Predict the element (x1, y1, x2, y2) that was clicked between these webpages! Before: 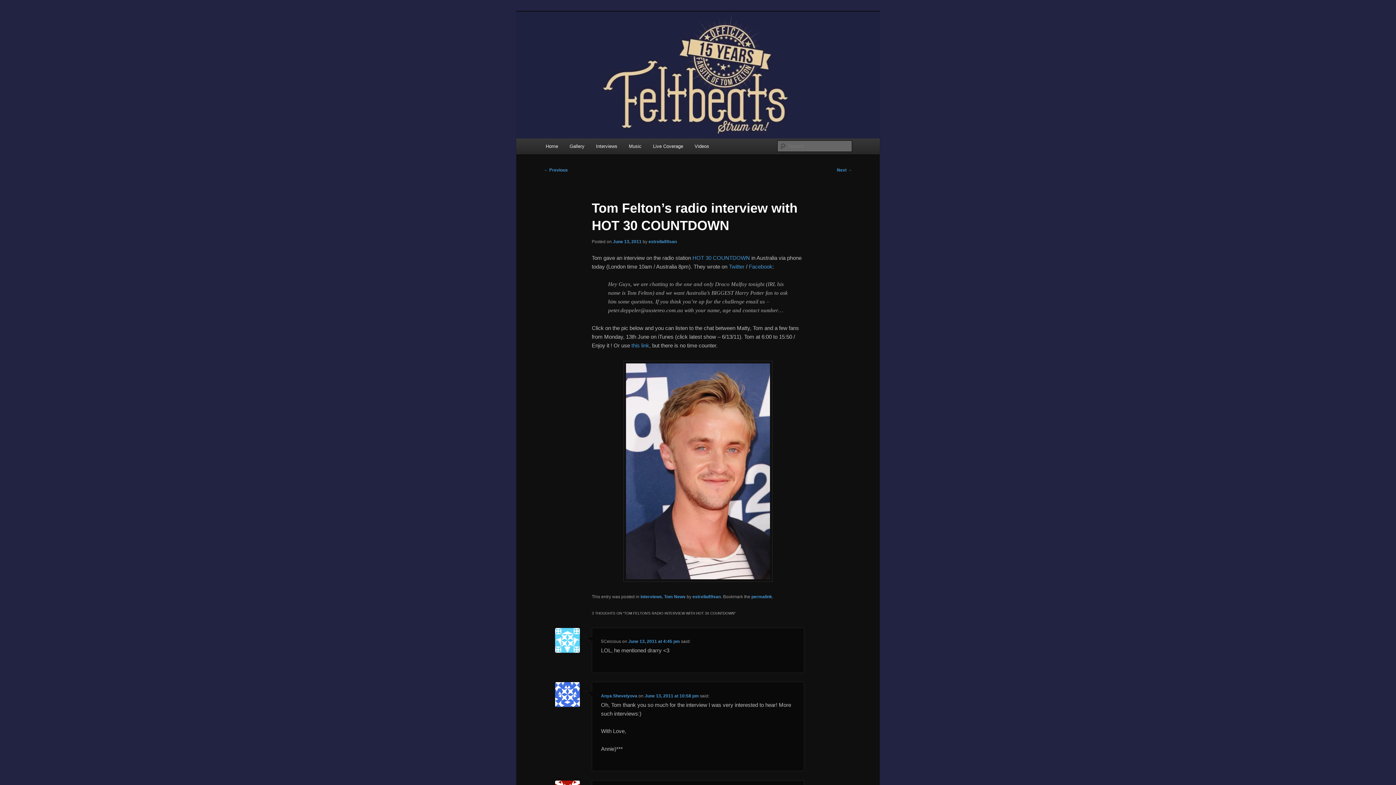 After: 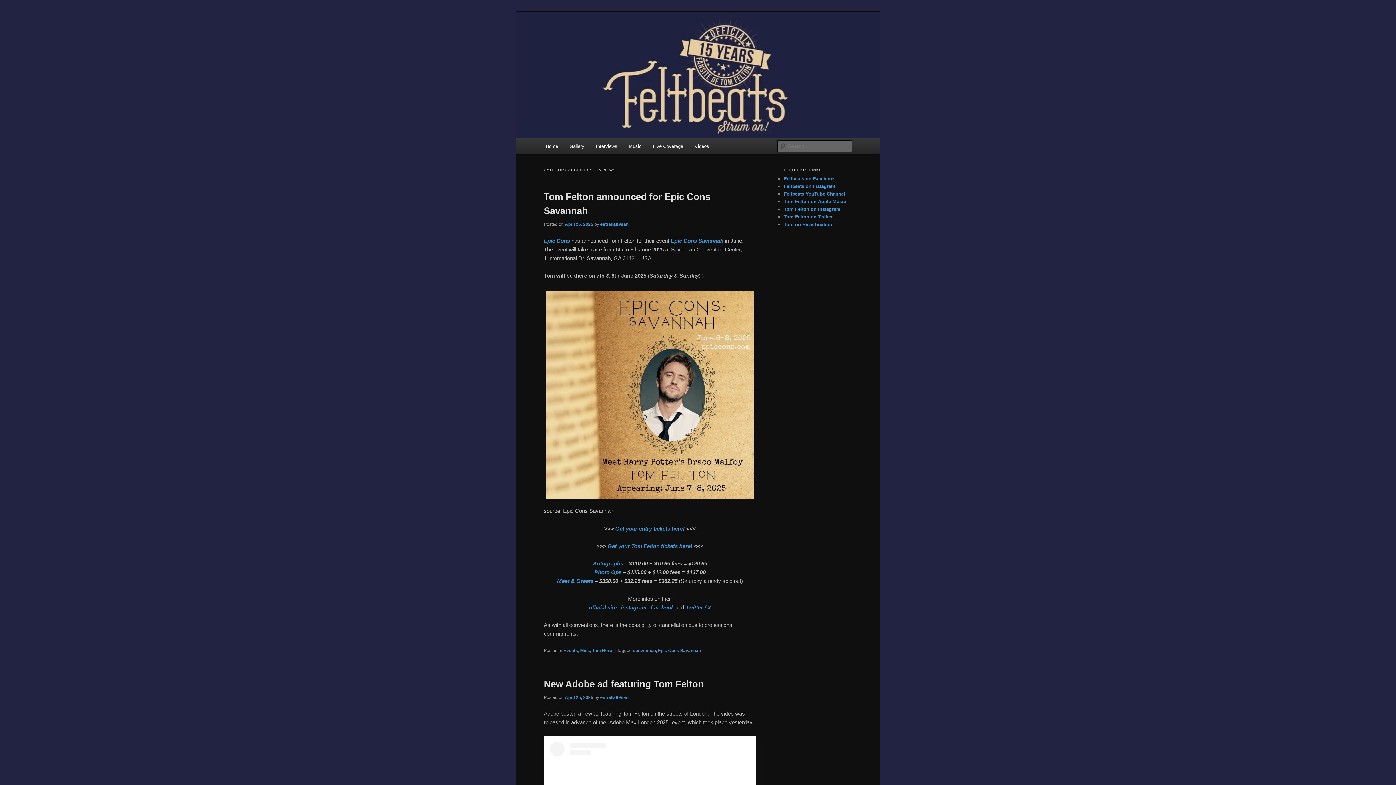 Action: label: Tom News bbox: (664, 594, 685, 599)